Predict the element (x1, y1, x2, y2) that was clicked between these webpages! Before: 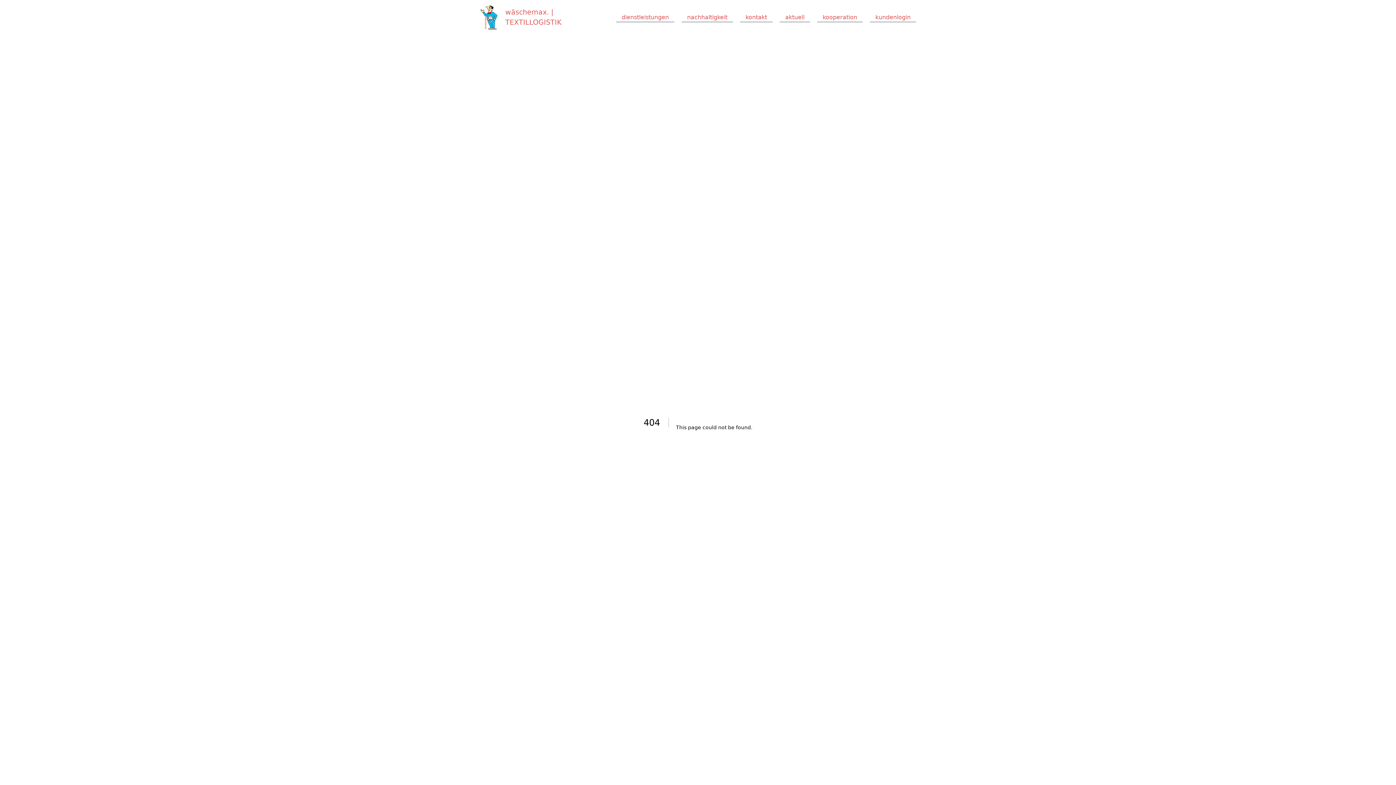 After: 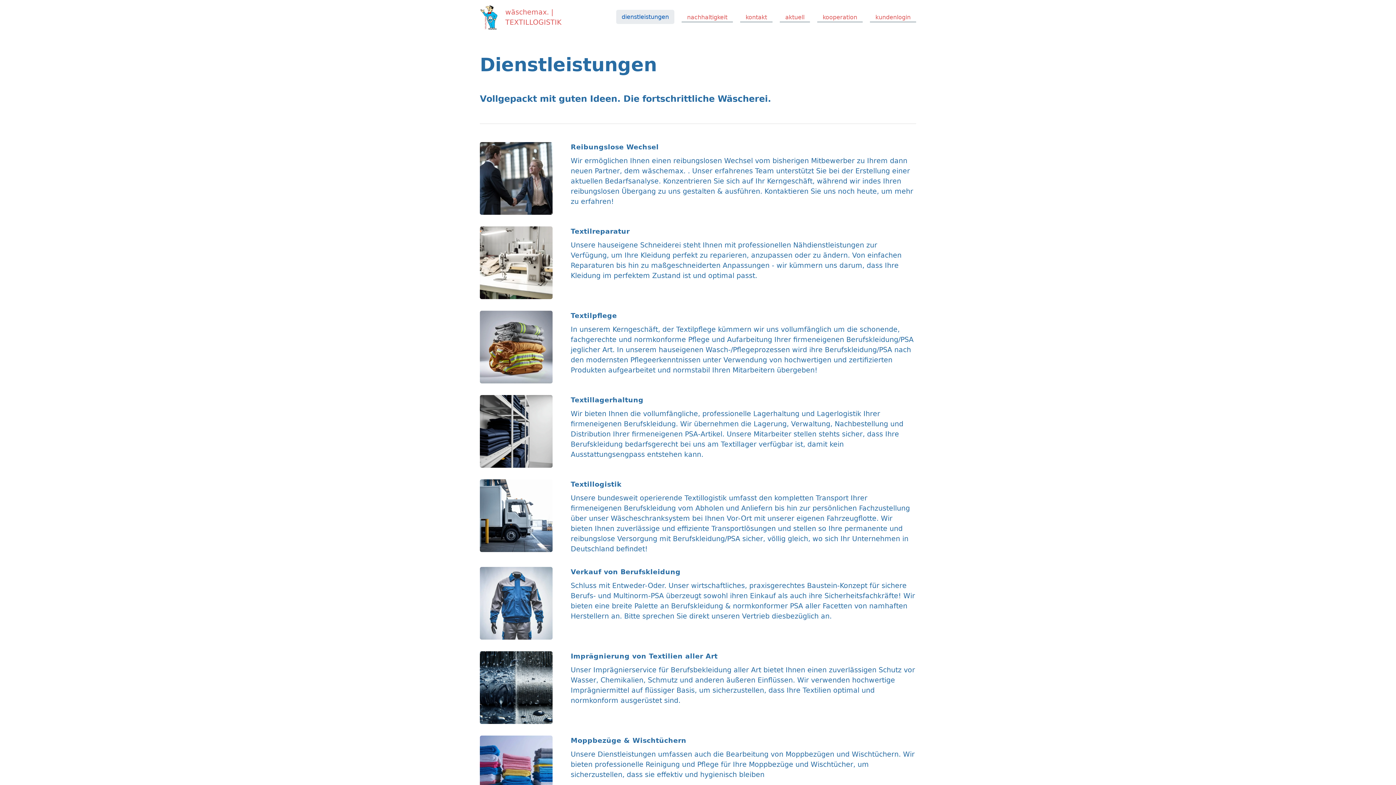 Action: bbox: (616, 10, 674, 24) label: dienstleistungen